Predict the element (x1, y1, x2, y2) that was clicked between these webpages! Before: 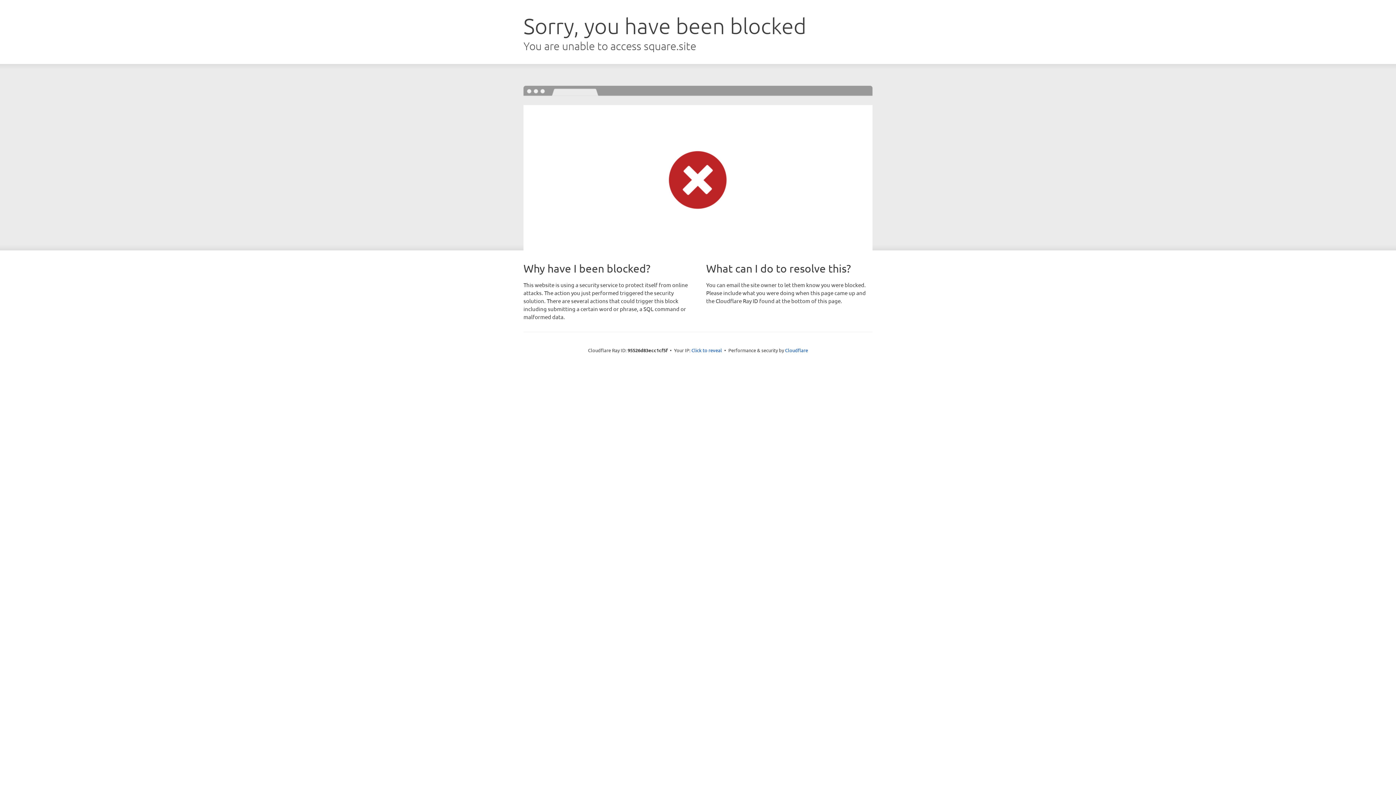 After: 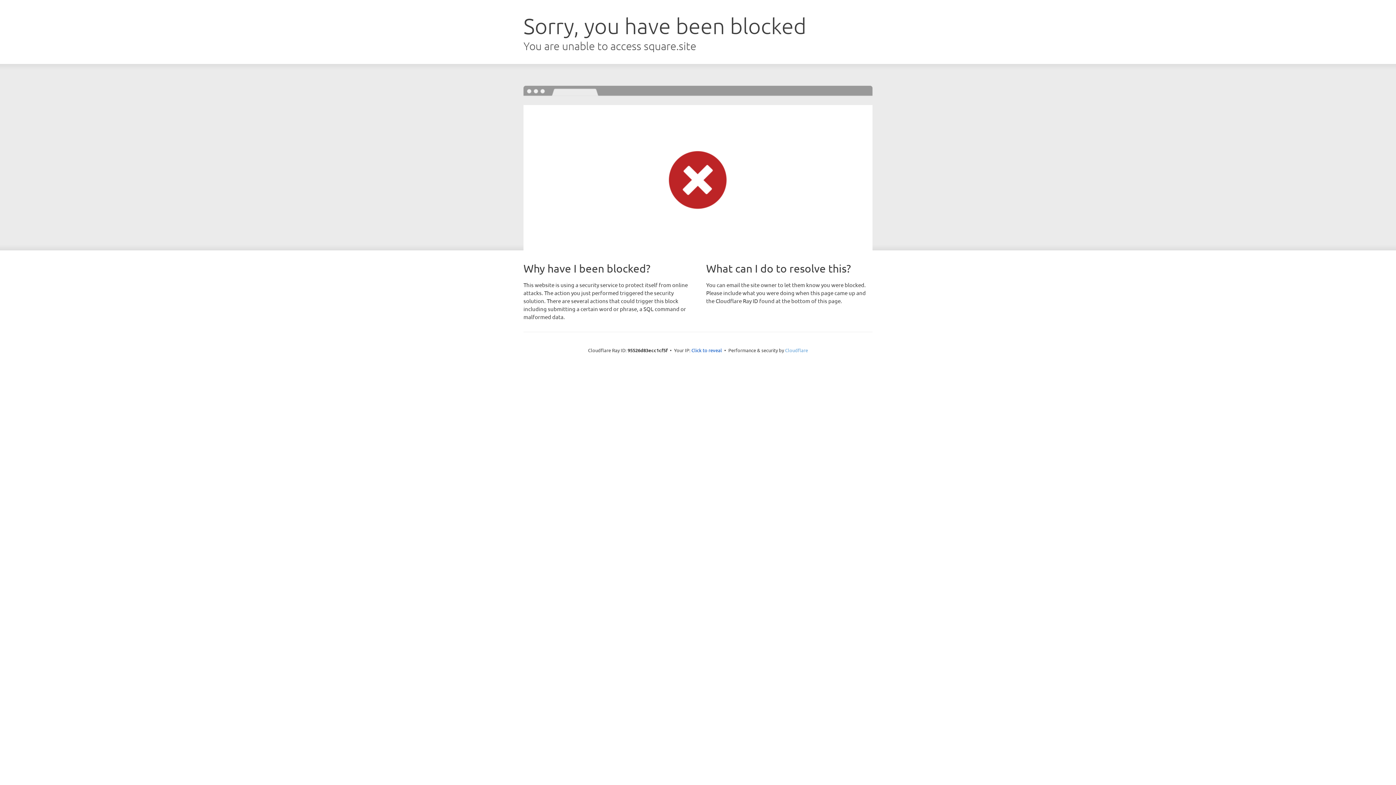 Action: label: Cloudflare bbox: (785, 347, 808, 353)